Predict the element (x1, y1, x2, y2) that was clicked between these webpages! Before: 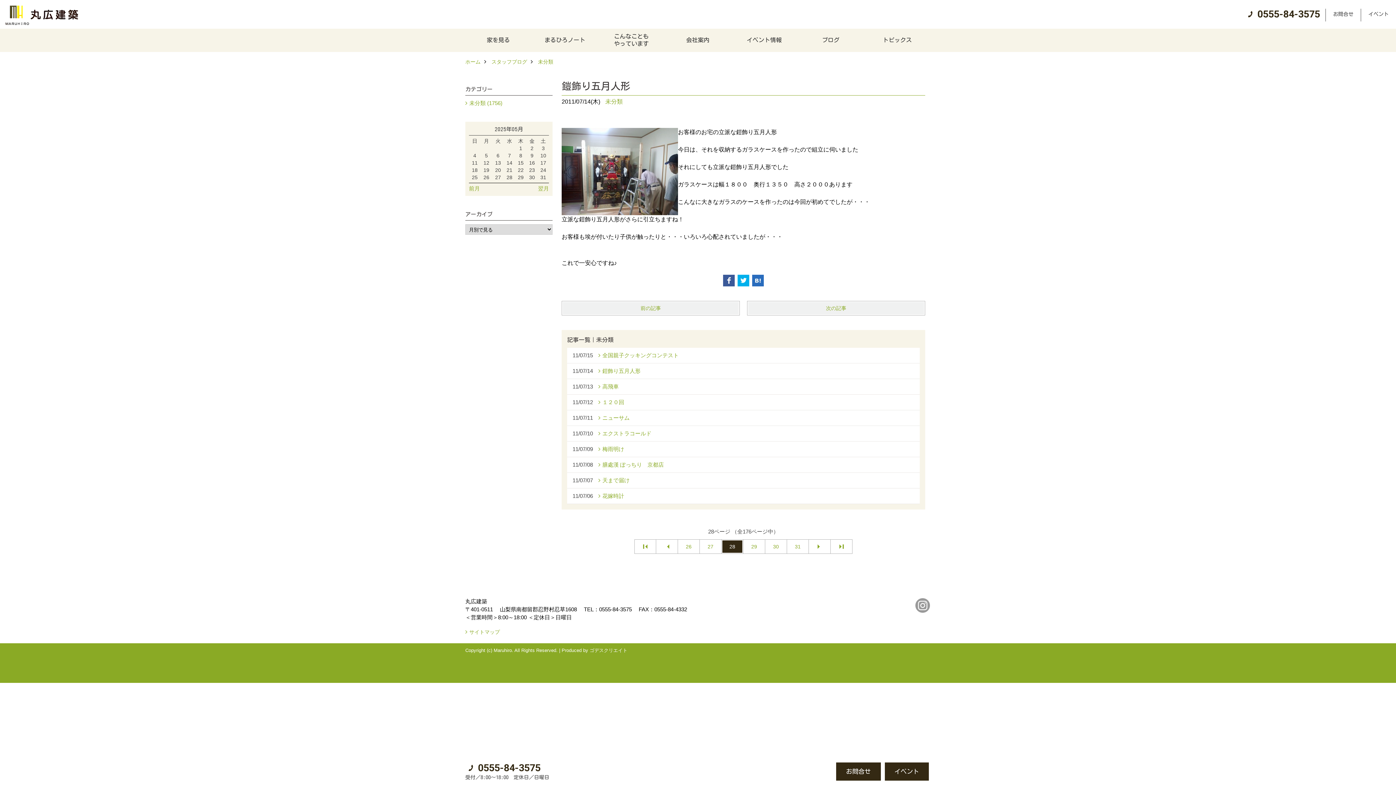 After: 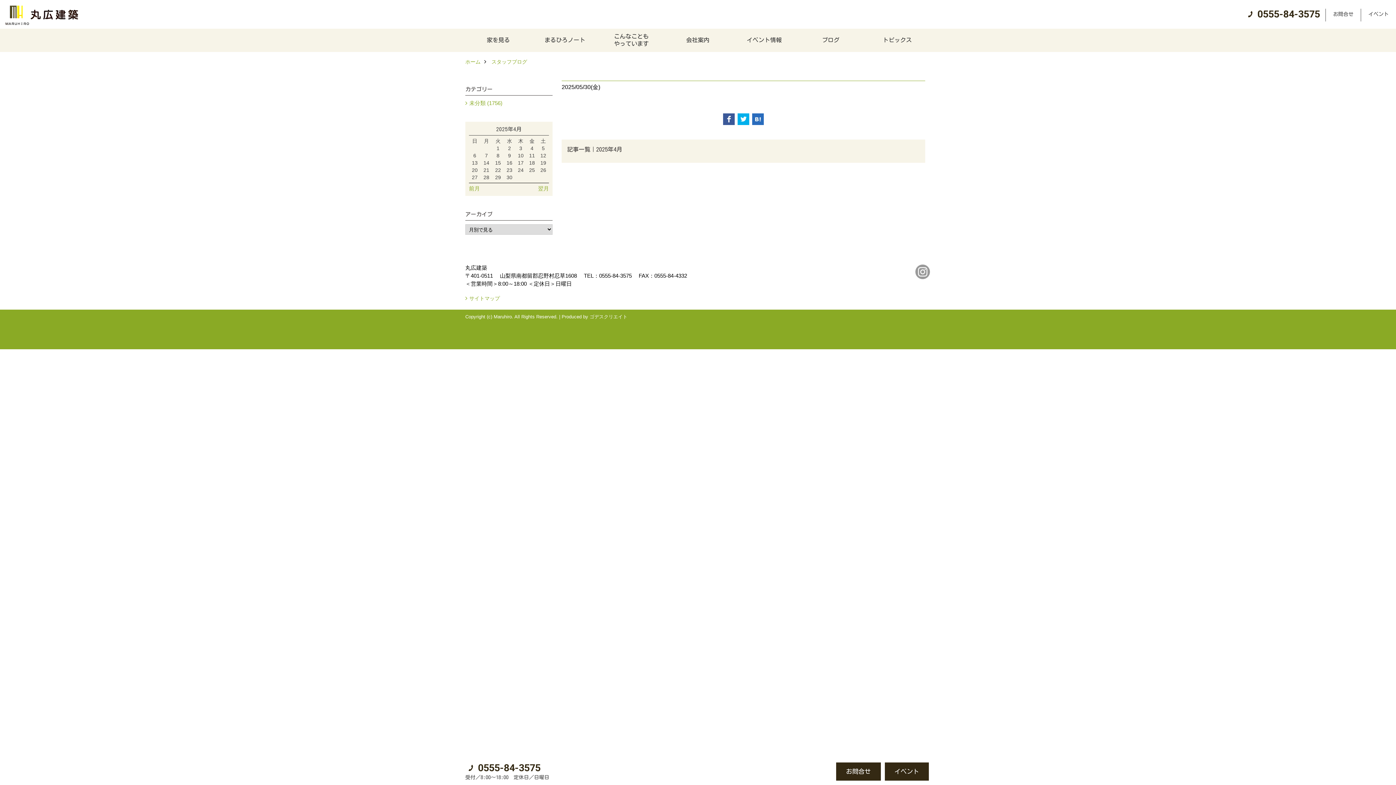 Action: label: 前月 bbox: (469, 185, 509, 192)